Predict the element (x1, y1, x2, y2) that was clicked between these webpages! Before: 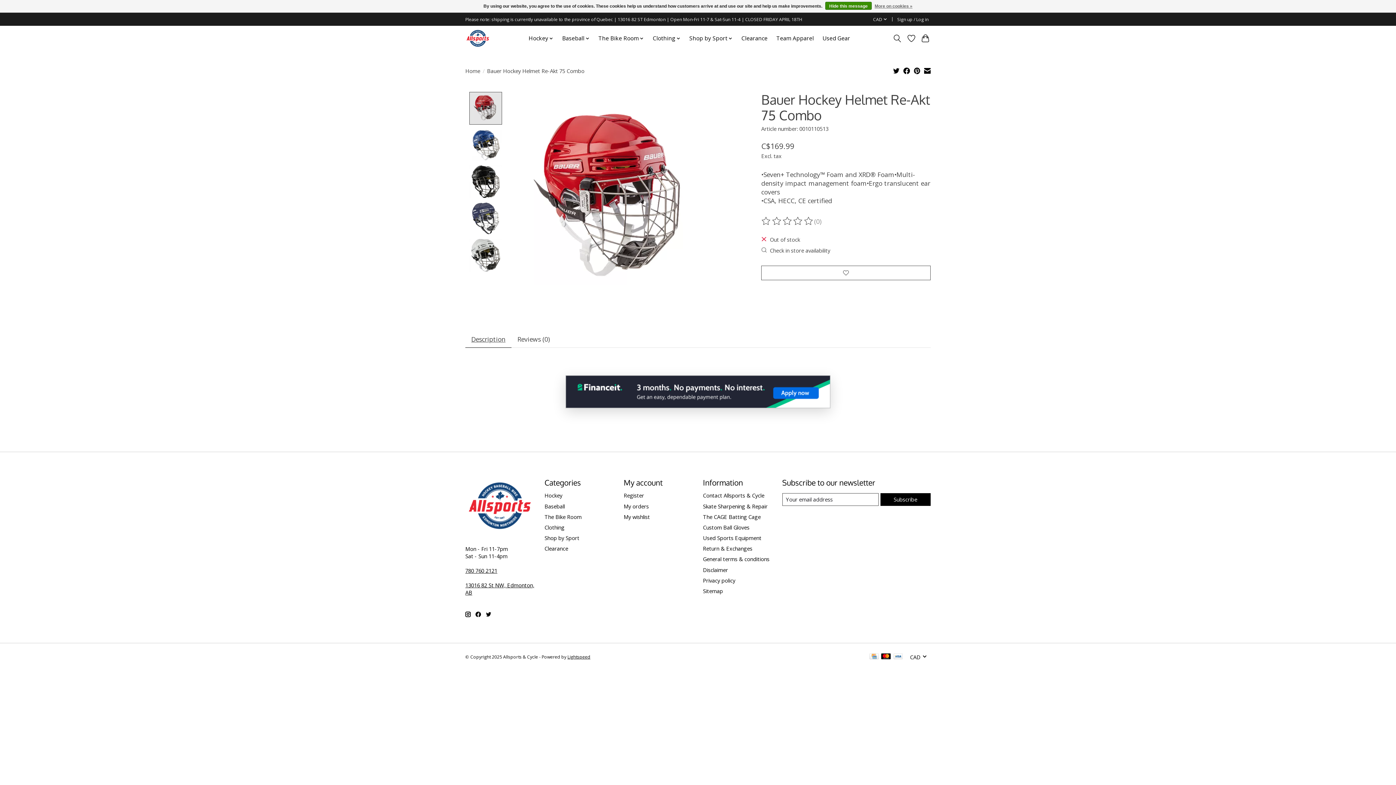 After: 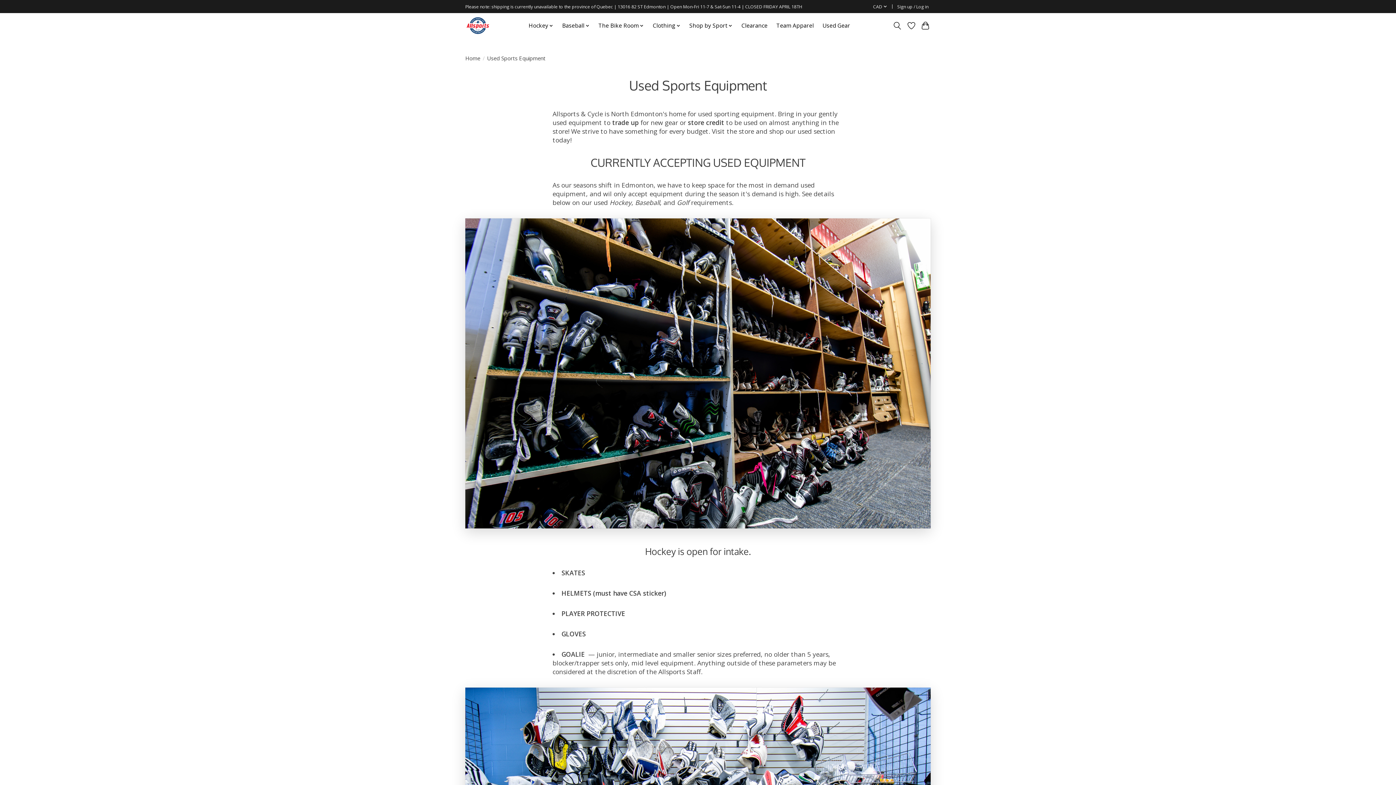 Action: label: Used Gear bbox: (820, 32, 853, 44)